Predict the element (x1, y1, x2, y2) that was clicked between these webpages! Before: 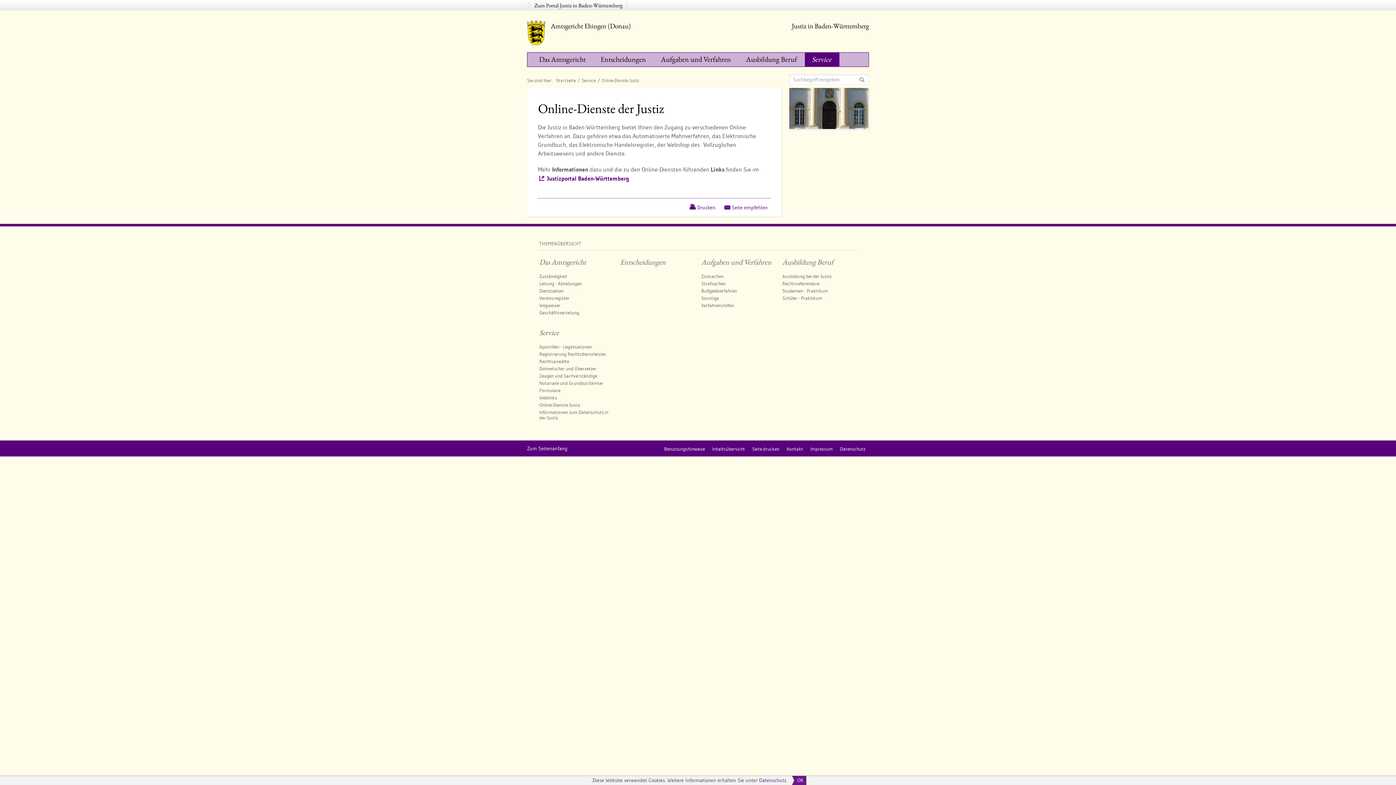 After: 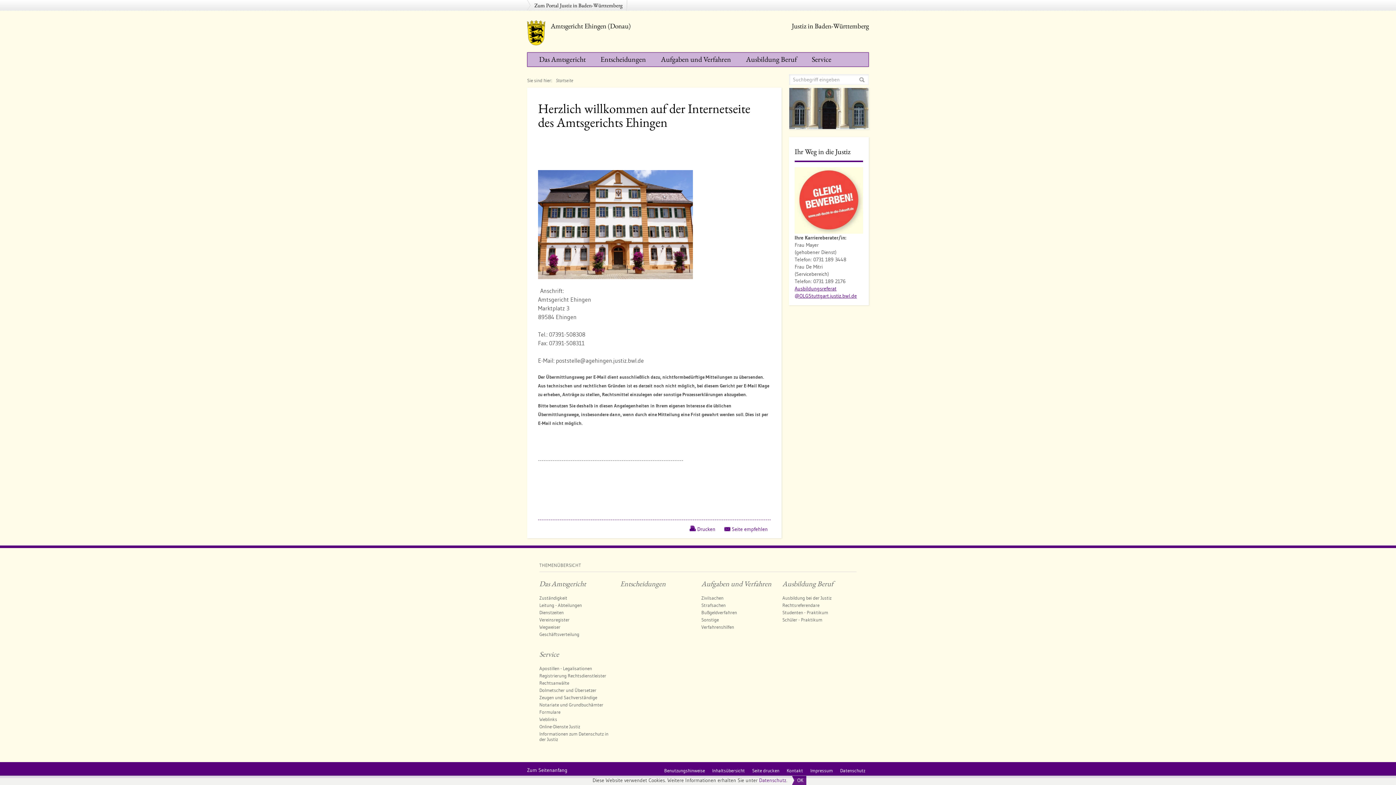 Action: label: Startseite bbox: (556, 77, 576, 83)